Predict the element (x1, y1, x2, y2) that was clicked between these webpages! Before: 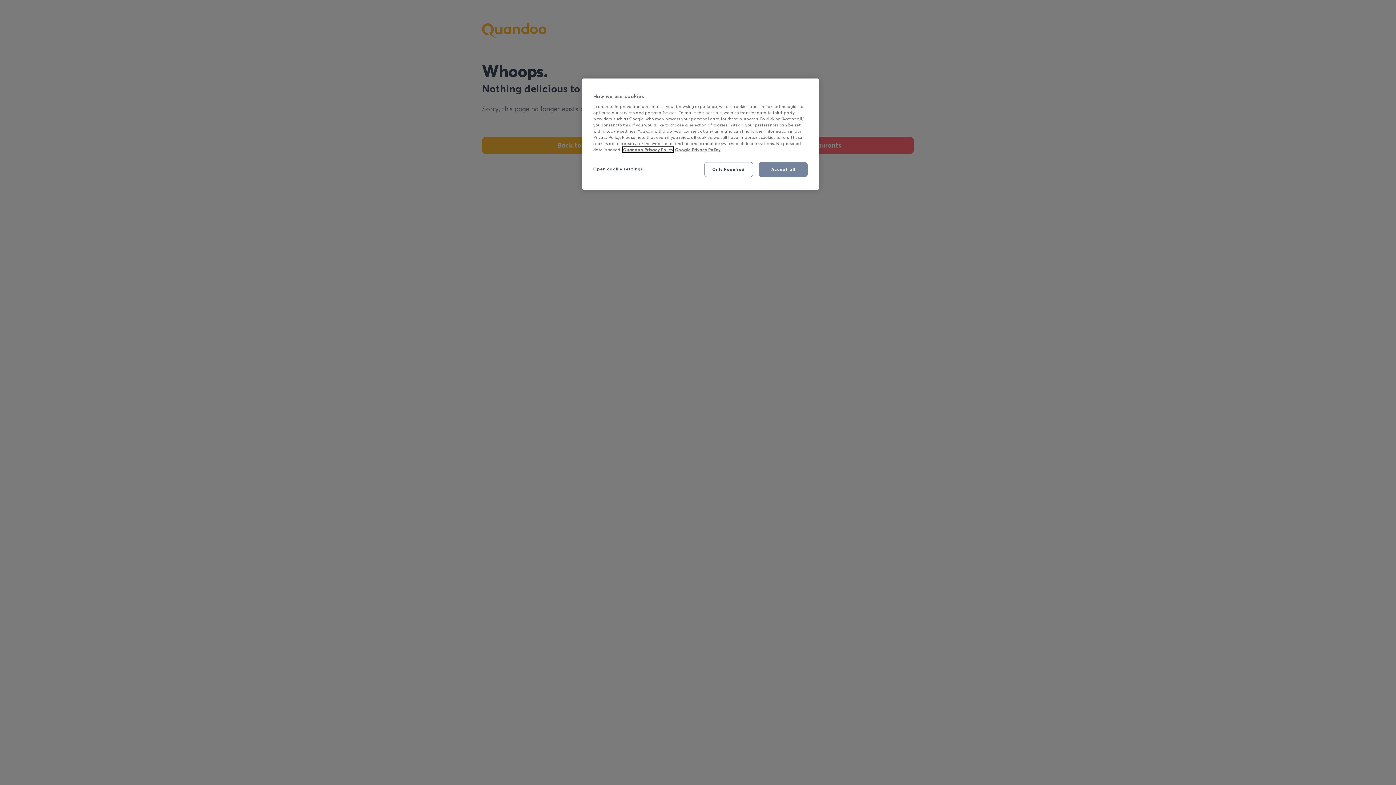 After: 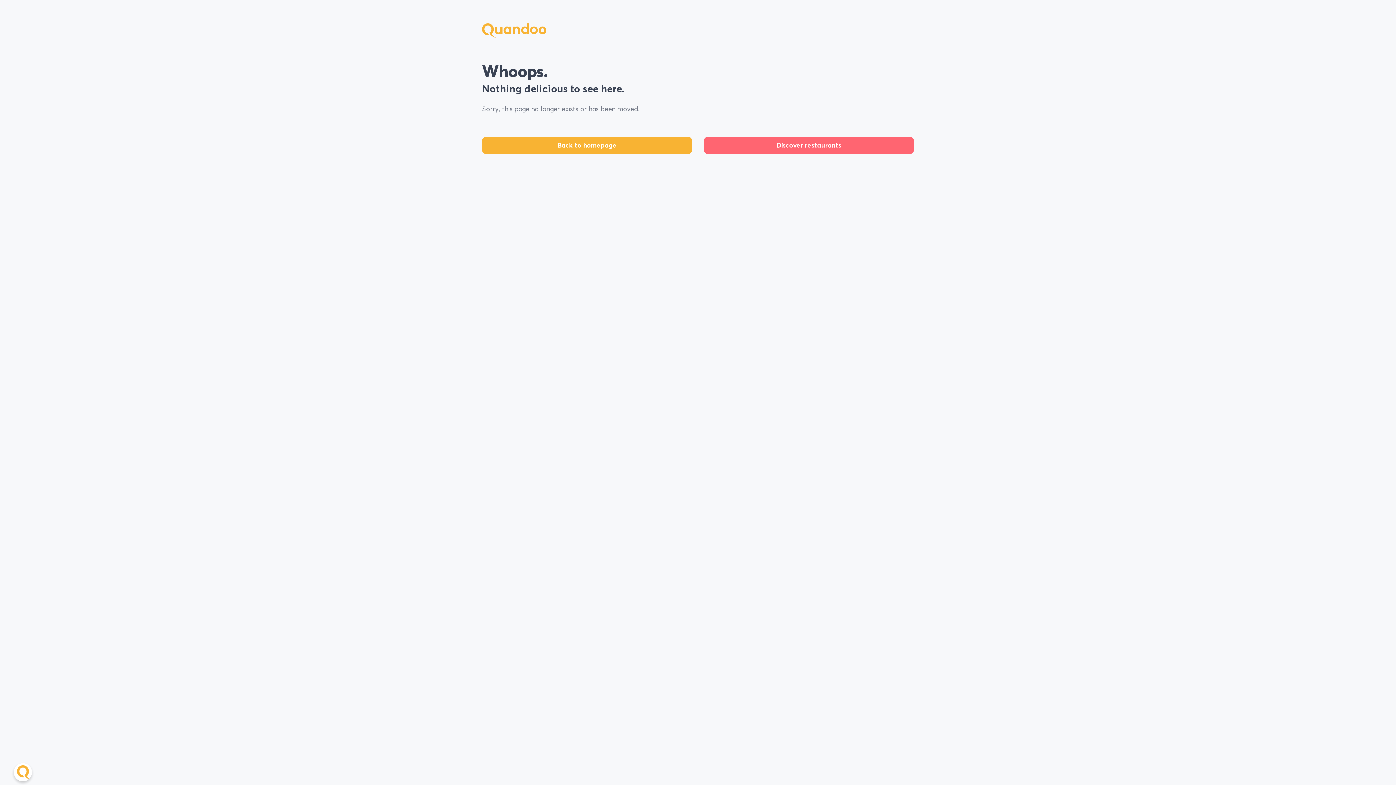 Action: bbox: (704, 162, 753, 177) label: Only Required